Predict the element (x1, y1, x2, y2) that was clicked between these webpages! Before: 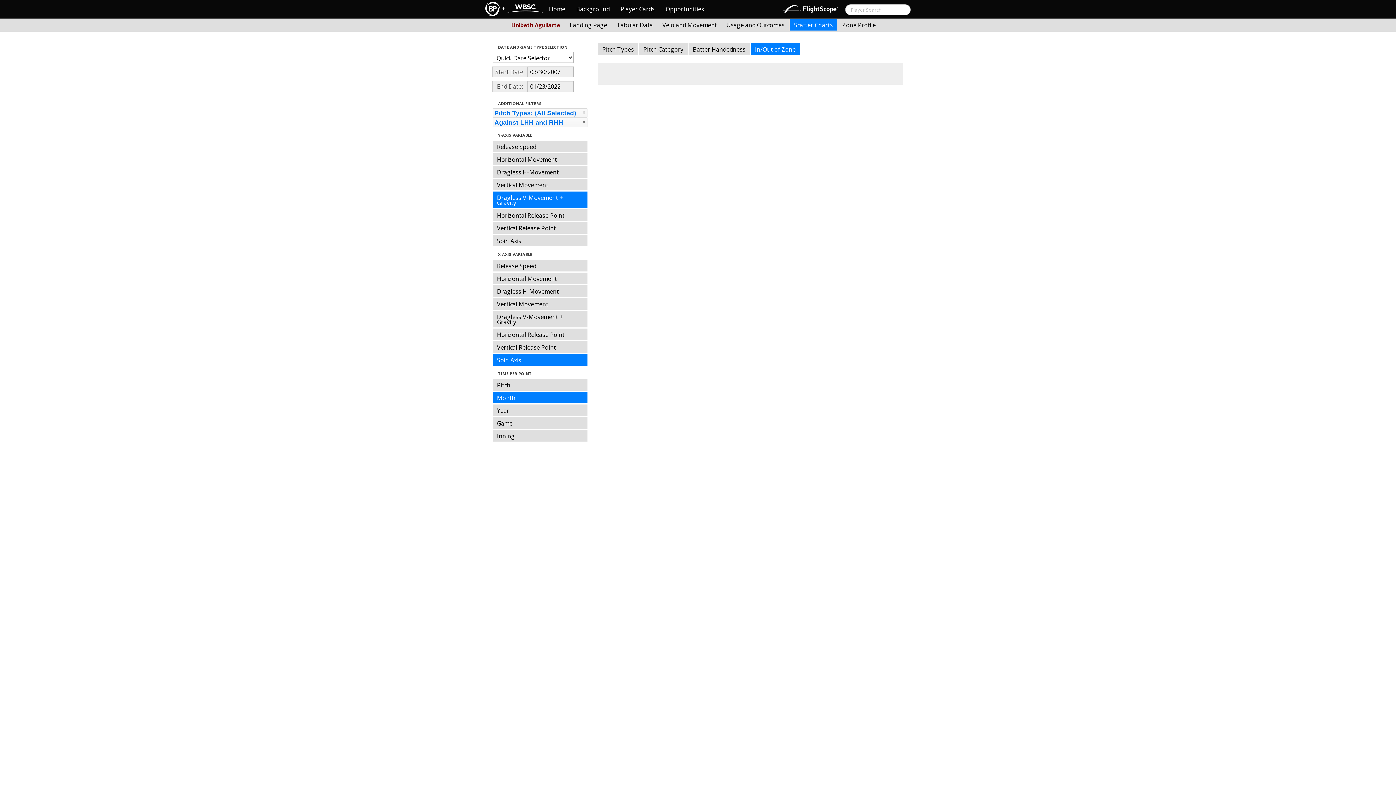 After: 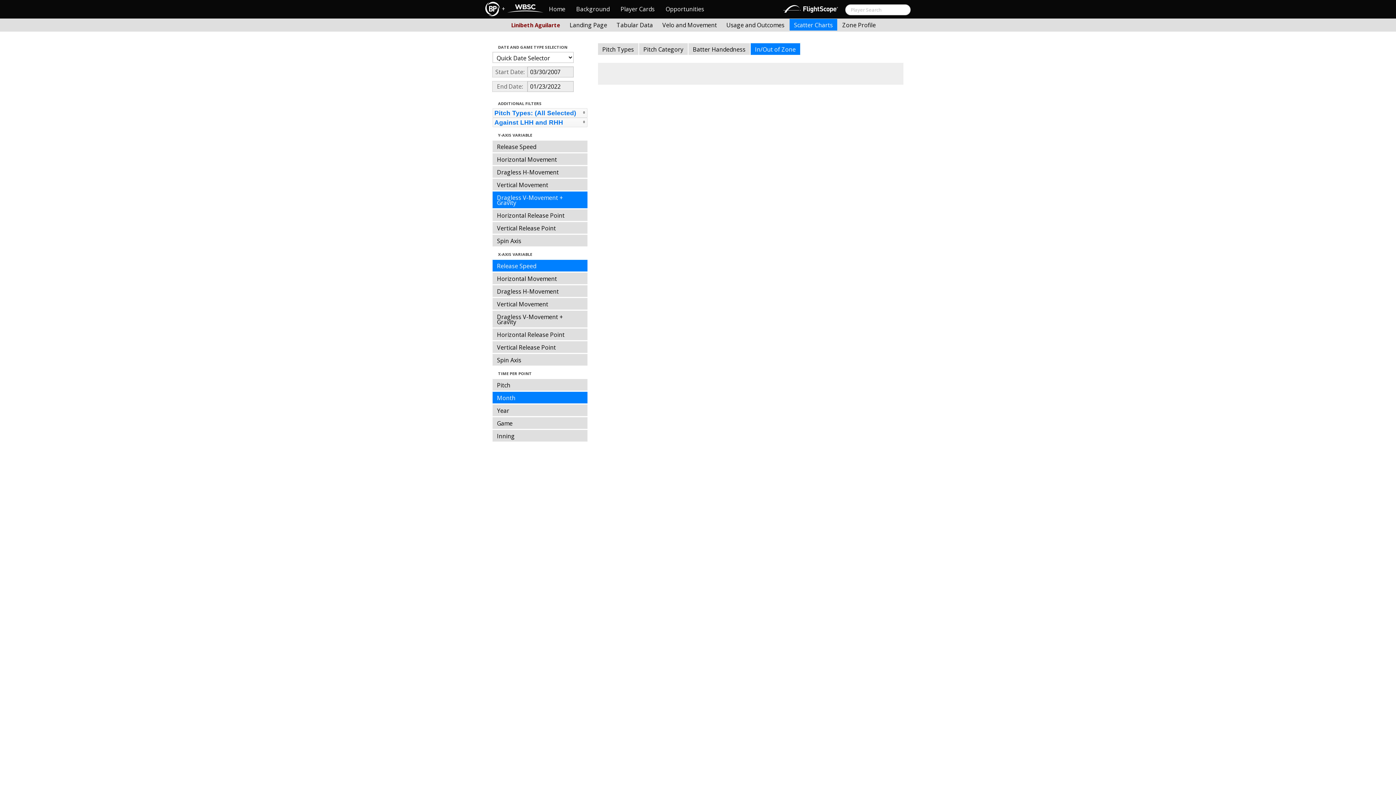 Action: bbox: (492, 260, 587, 271) label: Release Speed